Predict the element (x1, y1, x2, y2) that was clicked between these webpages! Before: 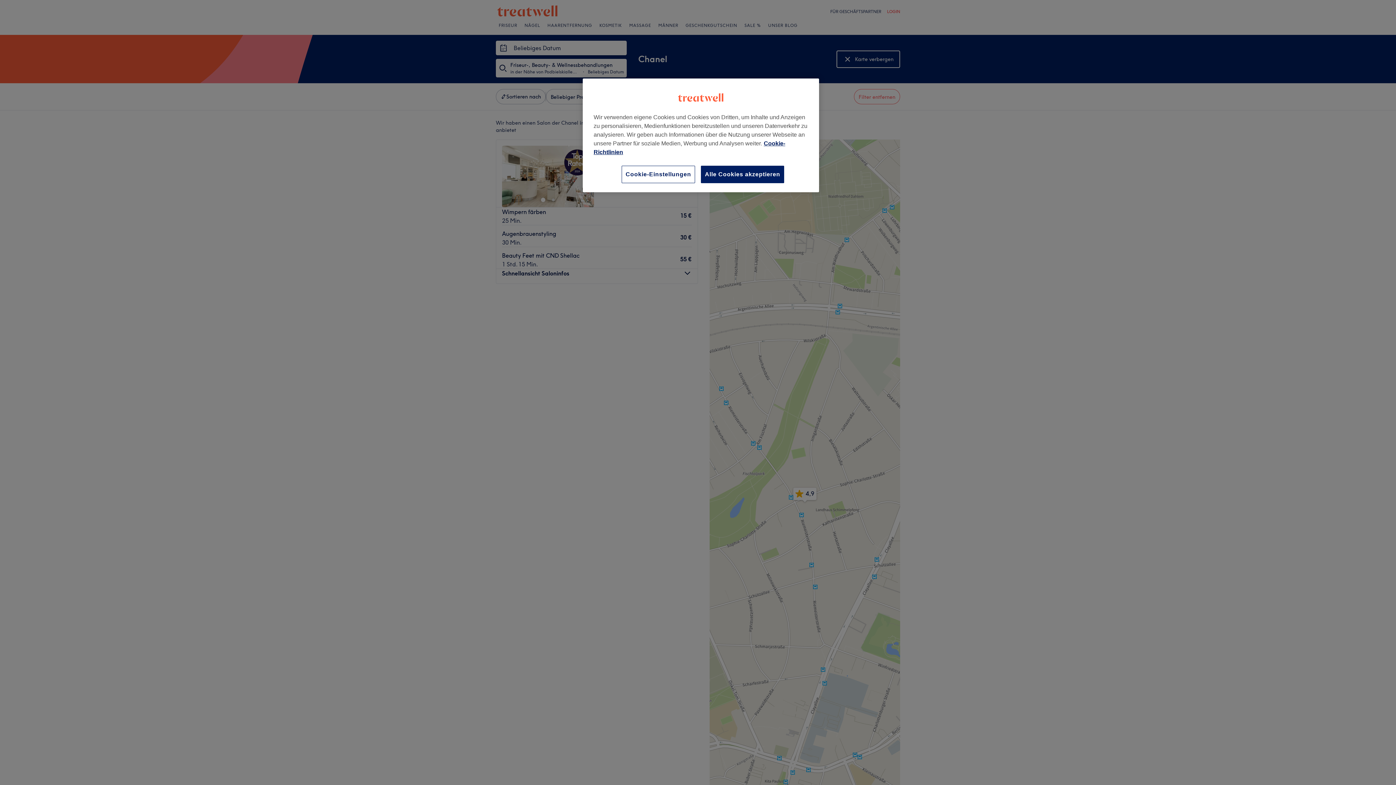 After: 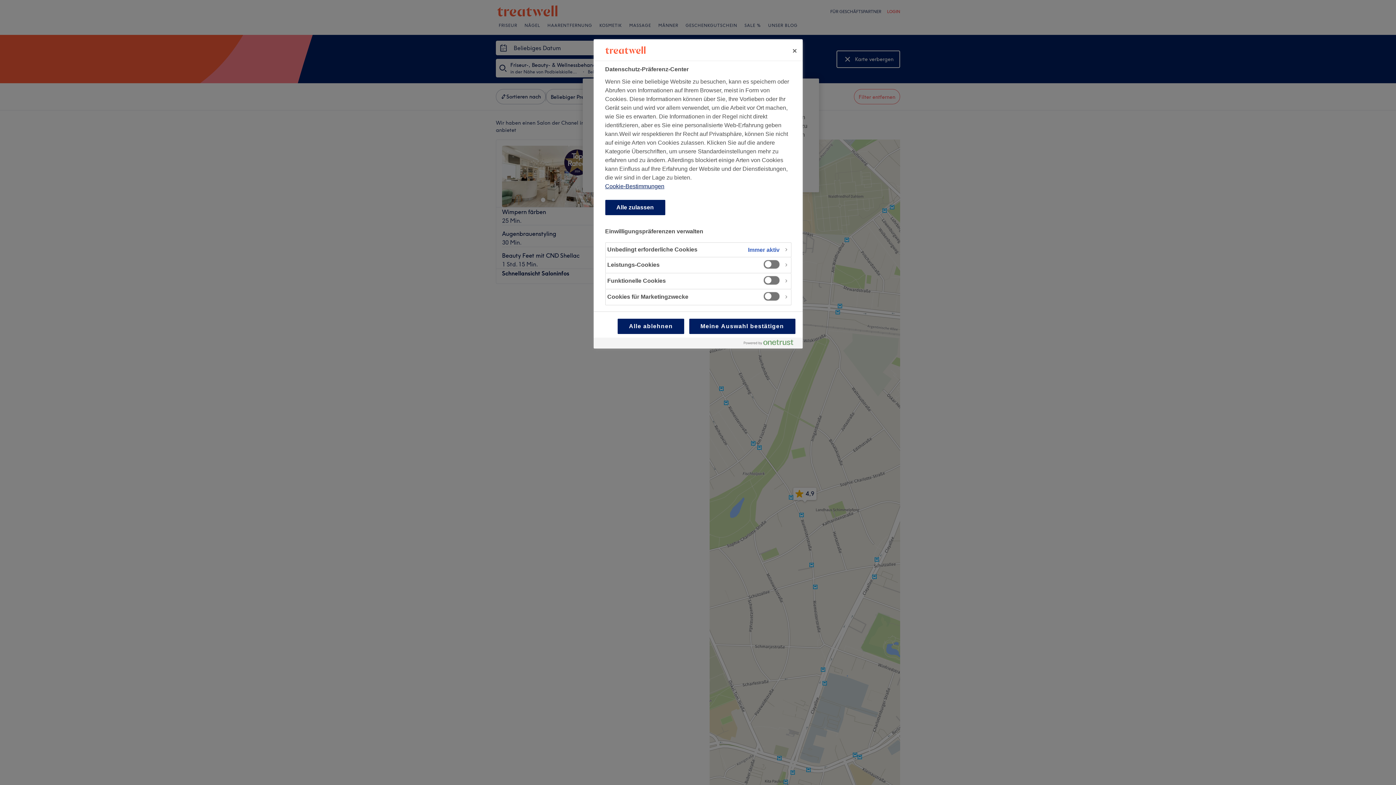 Action: bbox: (621, 165, 695, 183) label: Cookie-Einstellungen, Öffnet das Einstellungscenter-Dialogfeld